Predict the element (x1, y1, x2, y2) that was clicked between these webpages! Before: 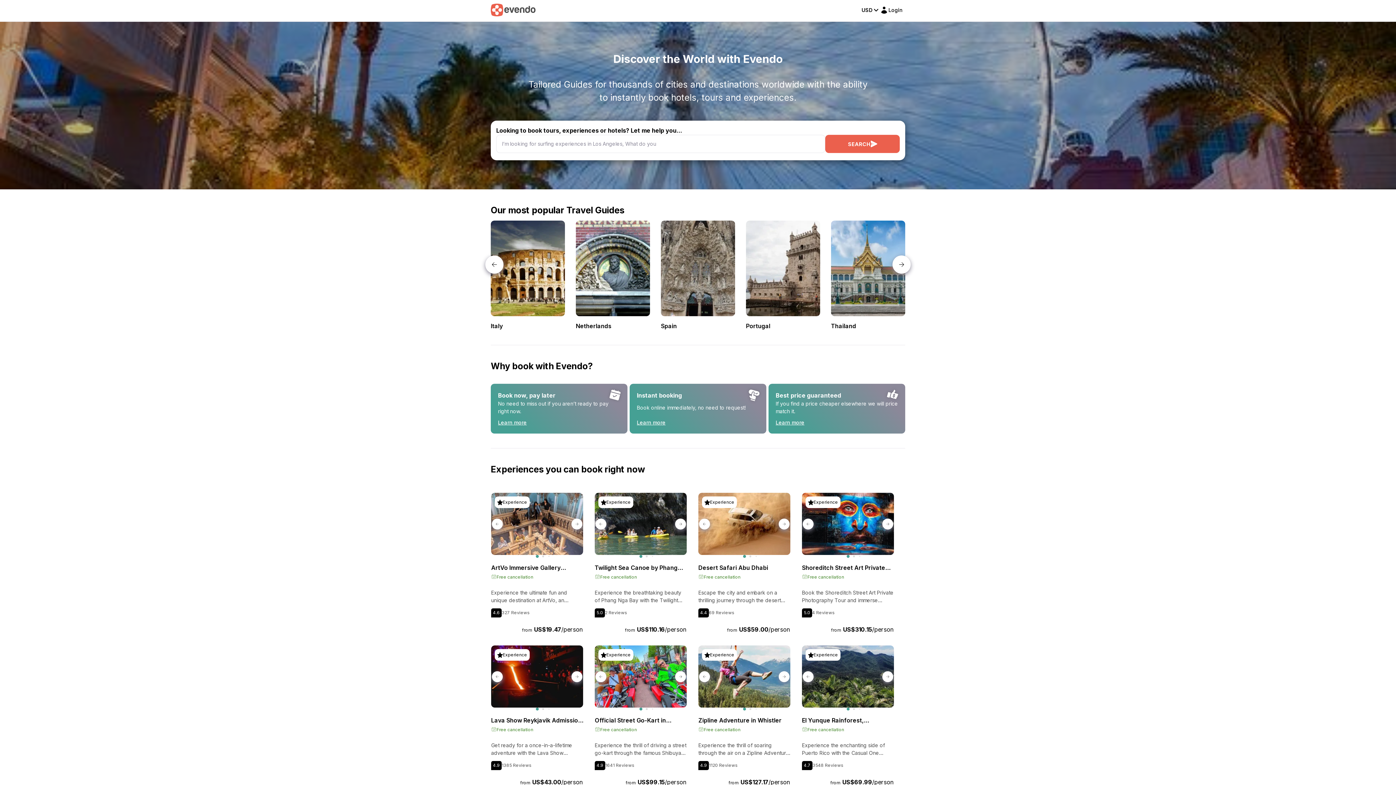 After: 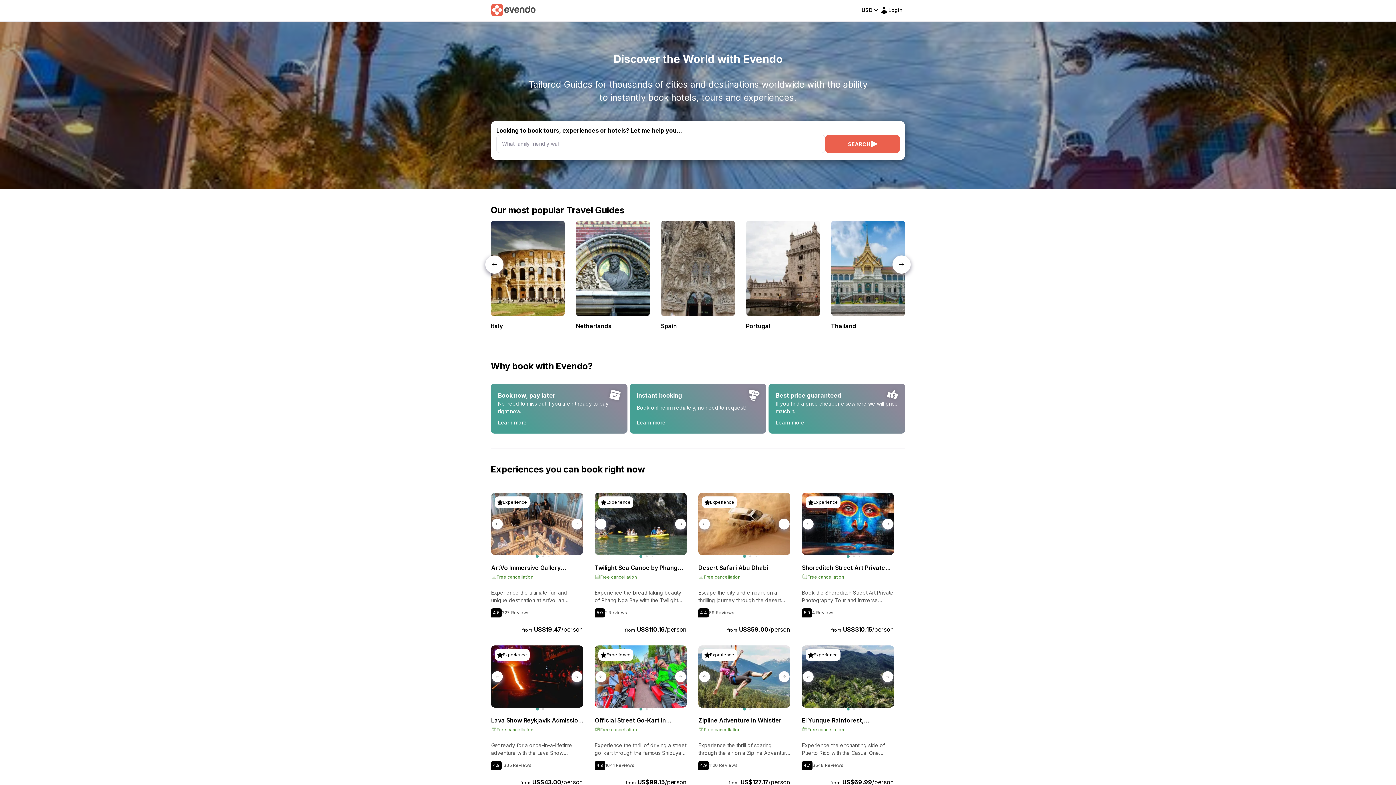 Action: bbox: (490, 3, 535, 16)